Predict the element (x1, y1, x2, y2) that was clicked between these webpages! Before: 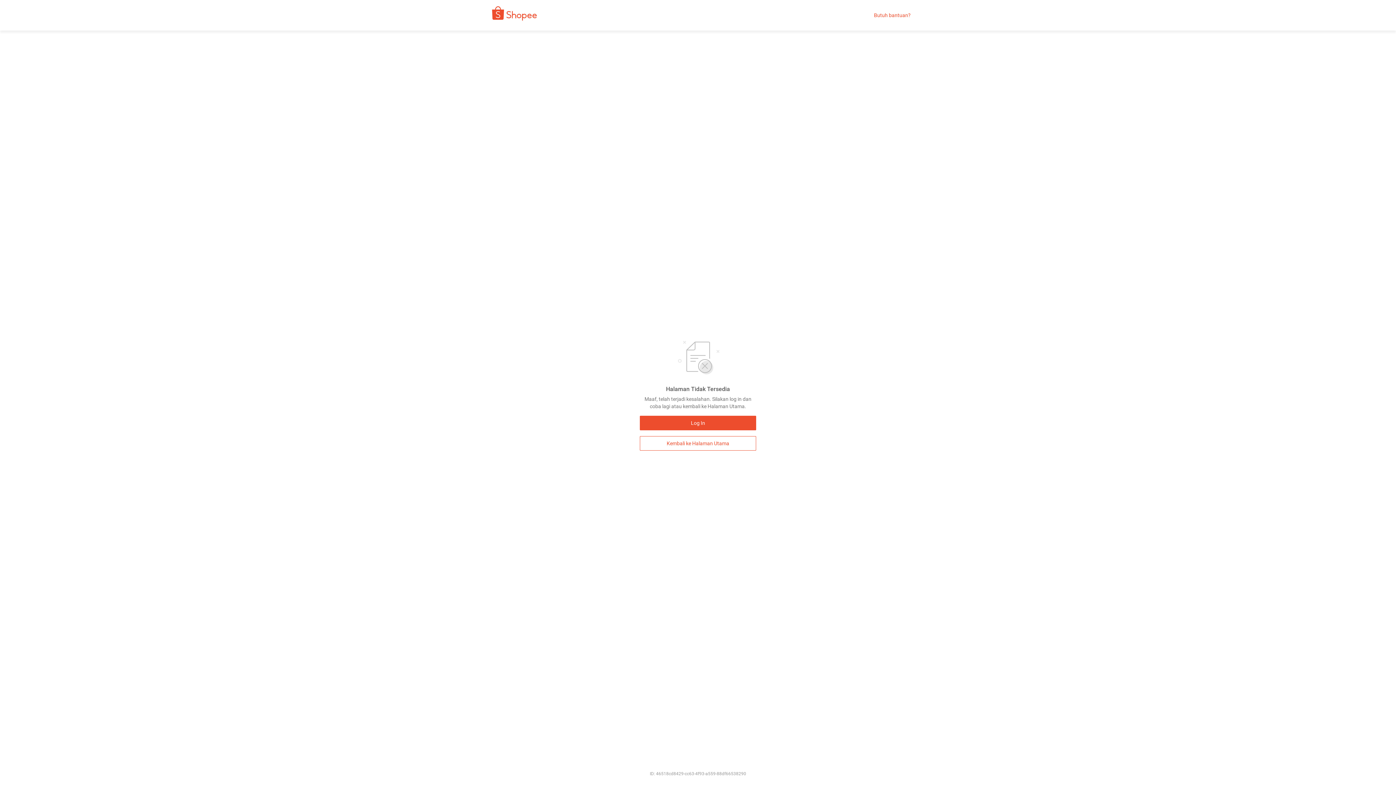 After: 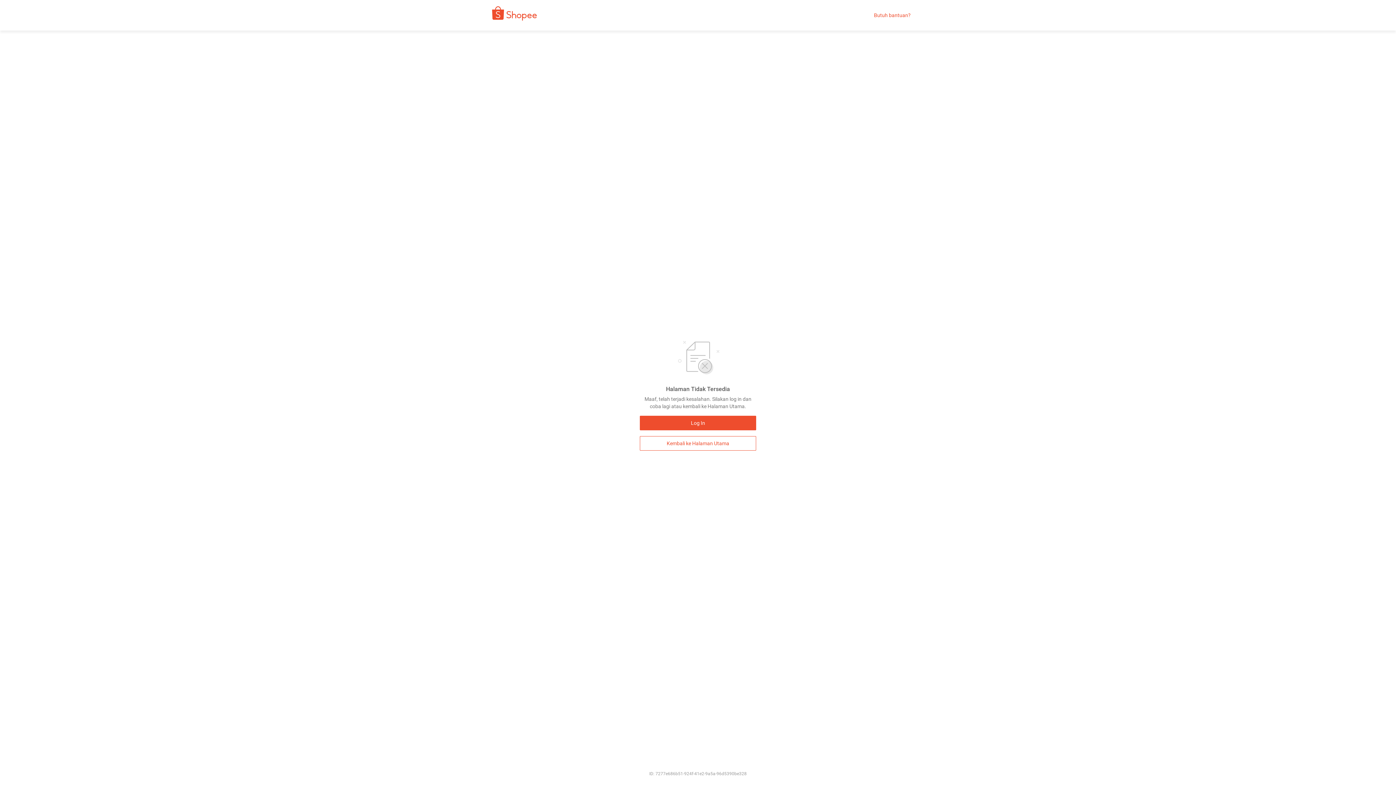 Action: label: Kembali ke Halaman Utama bbox: (640, 436, 756, 450)